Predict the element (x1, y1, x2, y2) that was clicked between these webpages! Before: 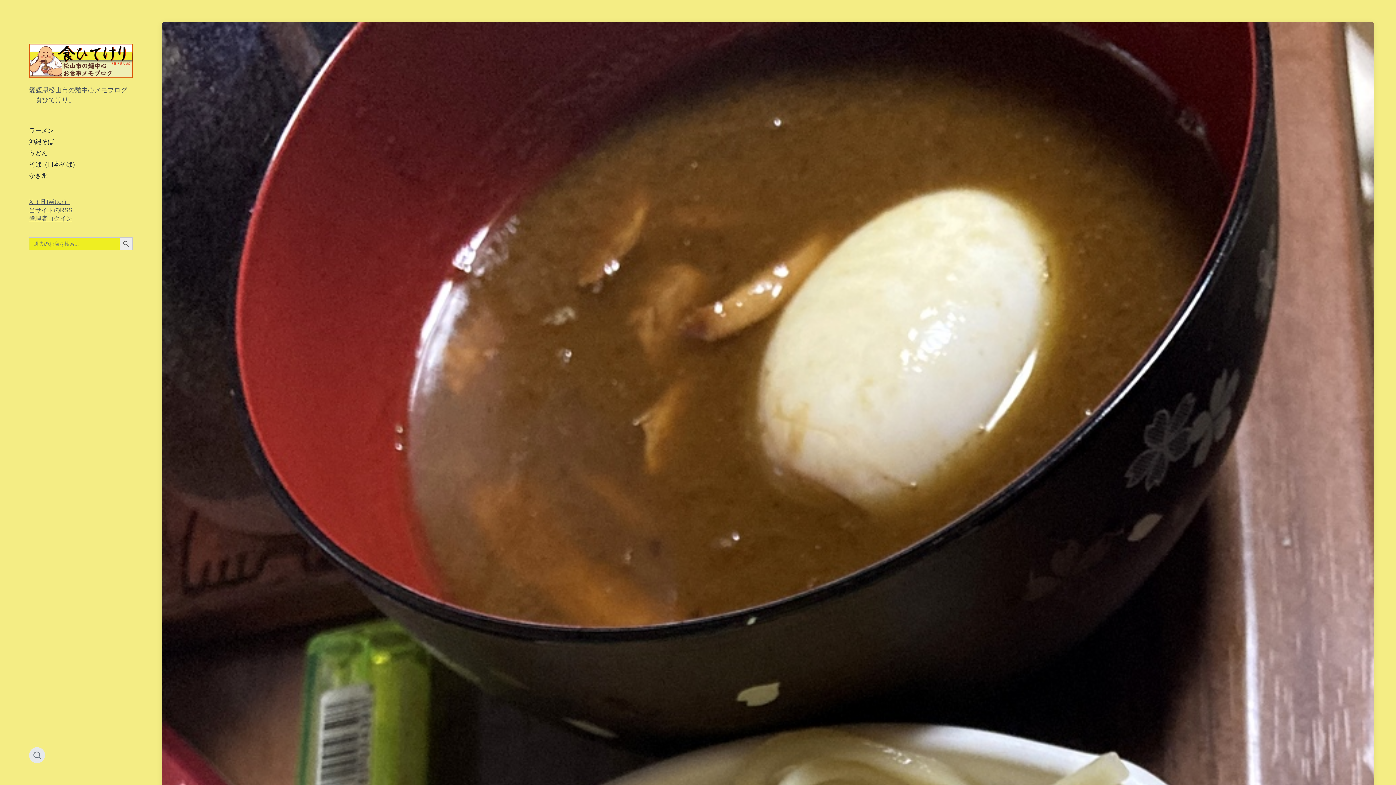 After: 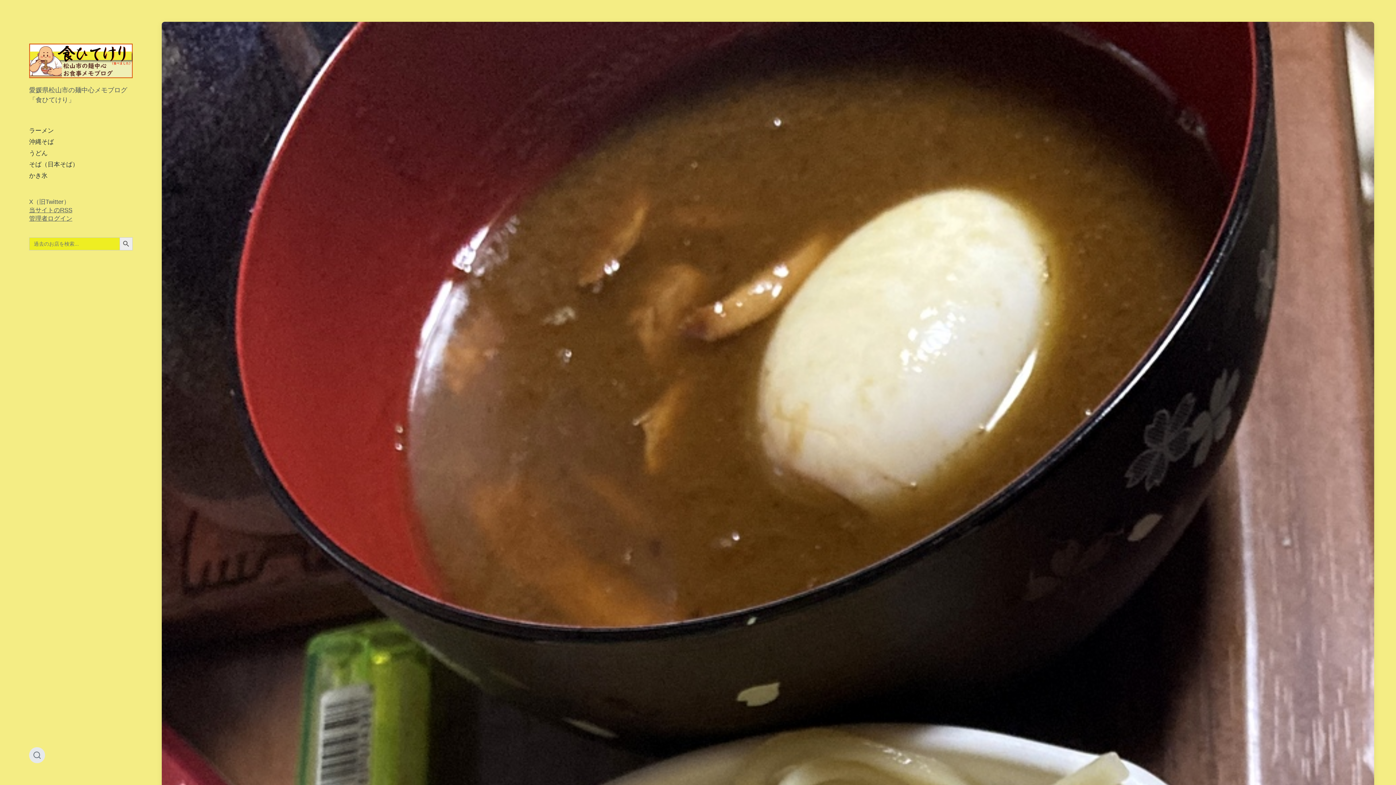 Action: label: X（旧Twitter） bbox: (29, 198, 69, 205)